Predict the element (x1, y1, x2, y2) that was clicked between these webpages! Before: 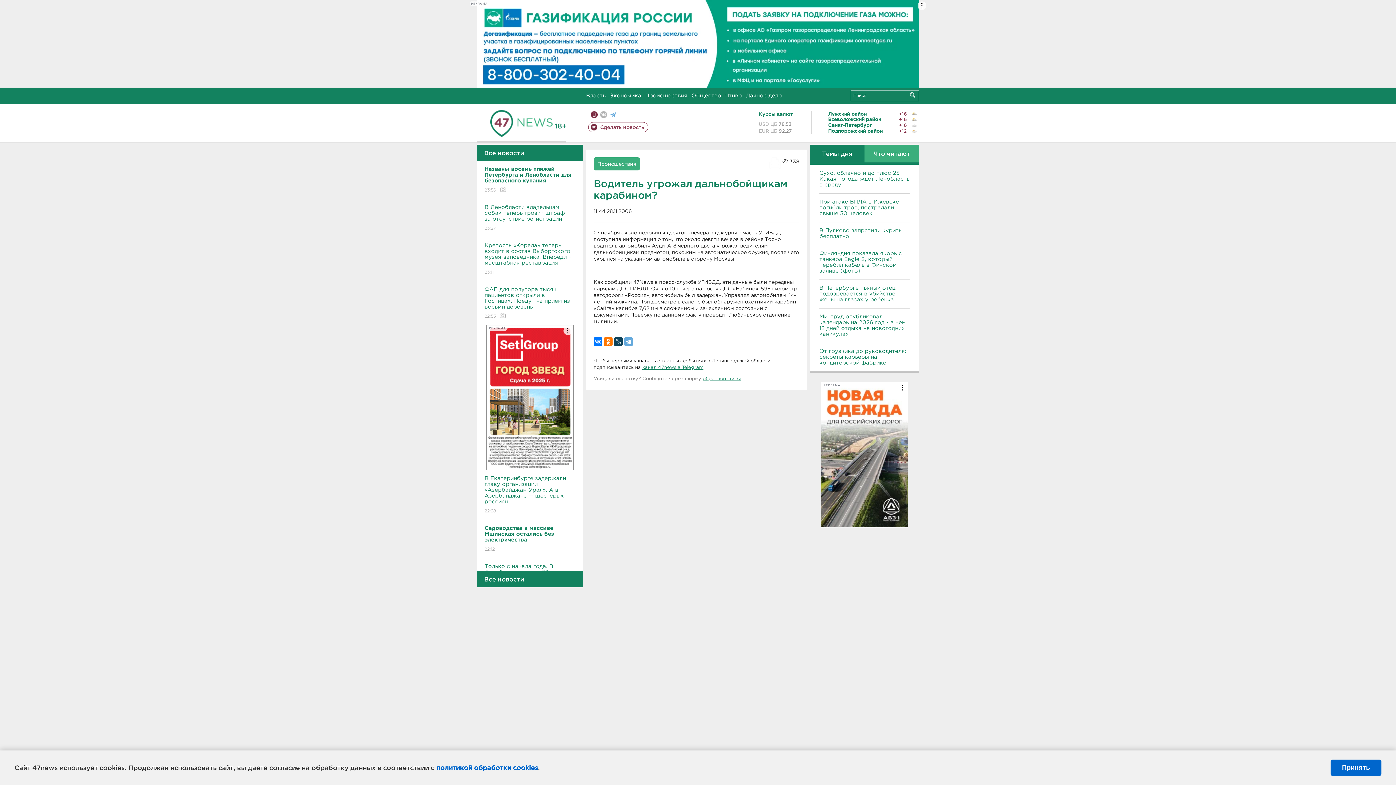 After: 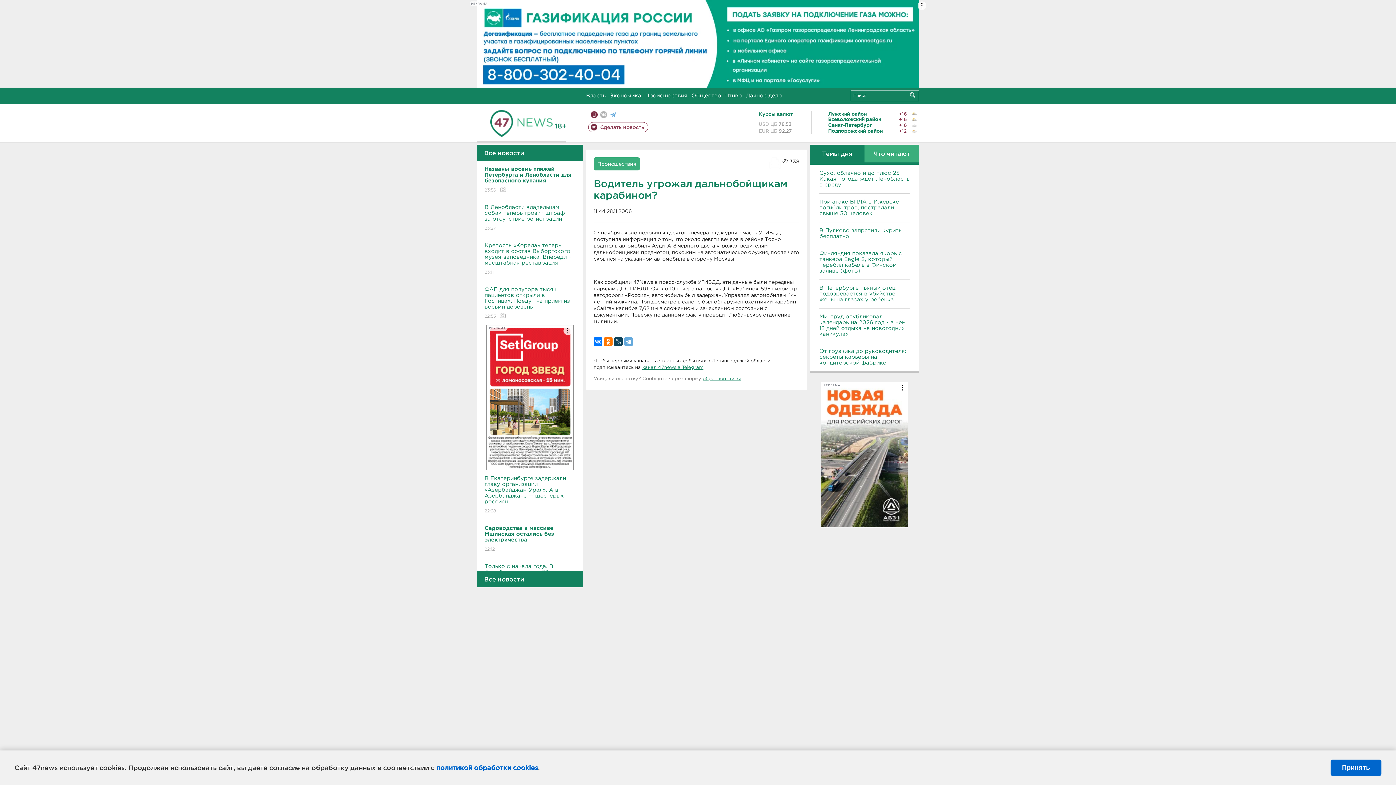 Action: bbox: (486, 324, 573, 470) label: РЕКЛАМА